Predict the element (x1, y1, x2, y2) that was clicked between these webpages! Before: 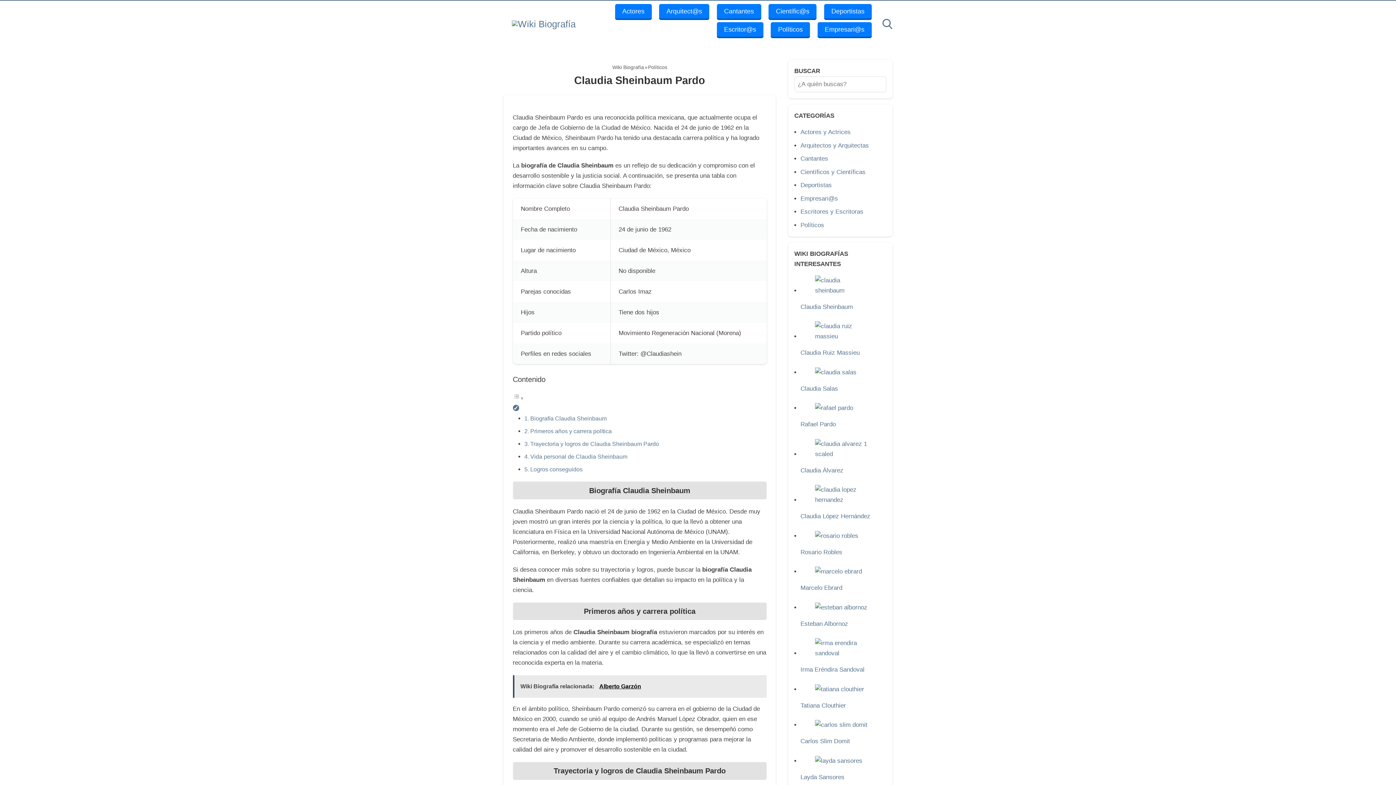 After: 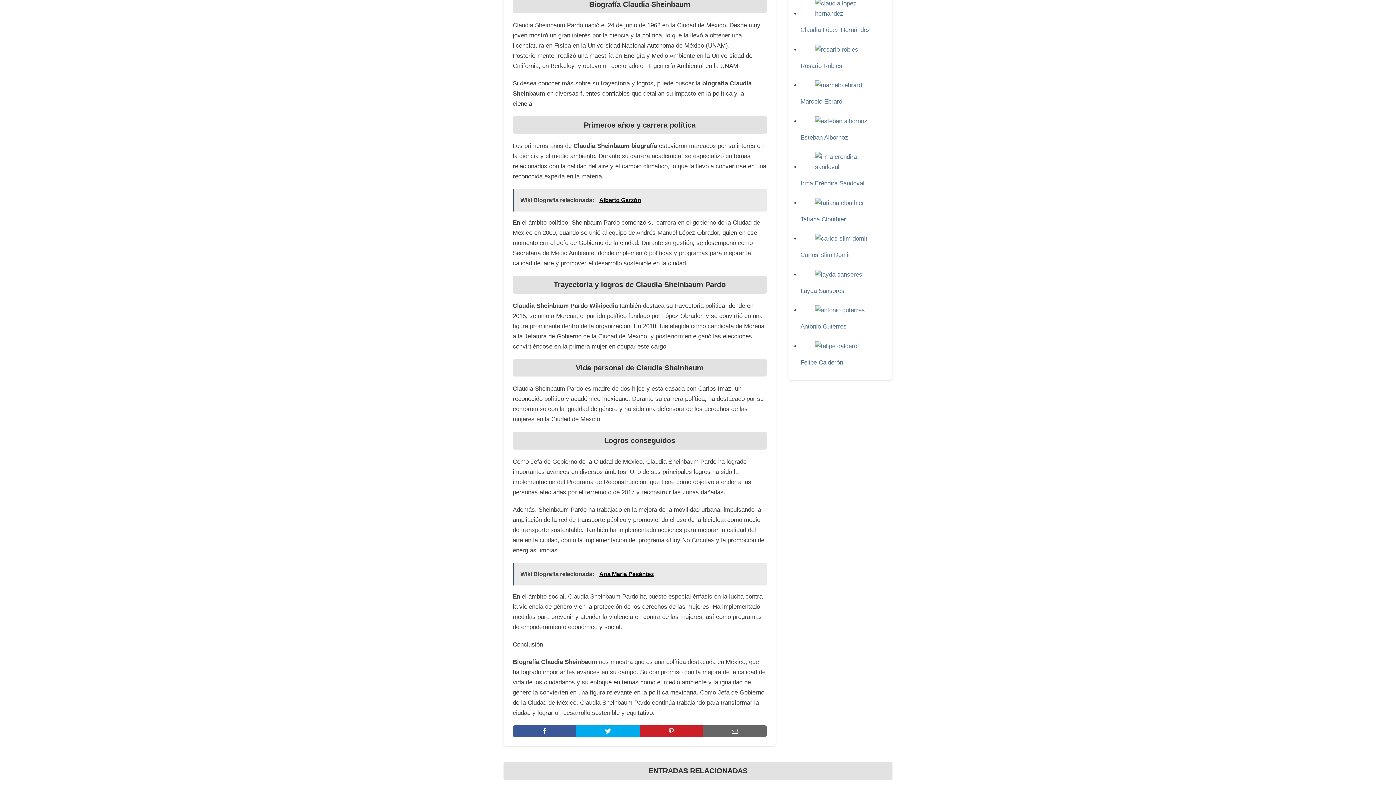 Action: bbox: (530, 415, 606, 421) label: Biografía Claudia Sheinbaum